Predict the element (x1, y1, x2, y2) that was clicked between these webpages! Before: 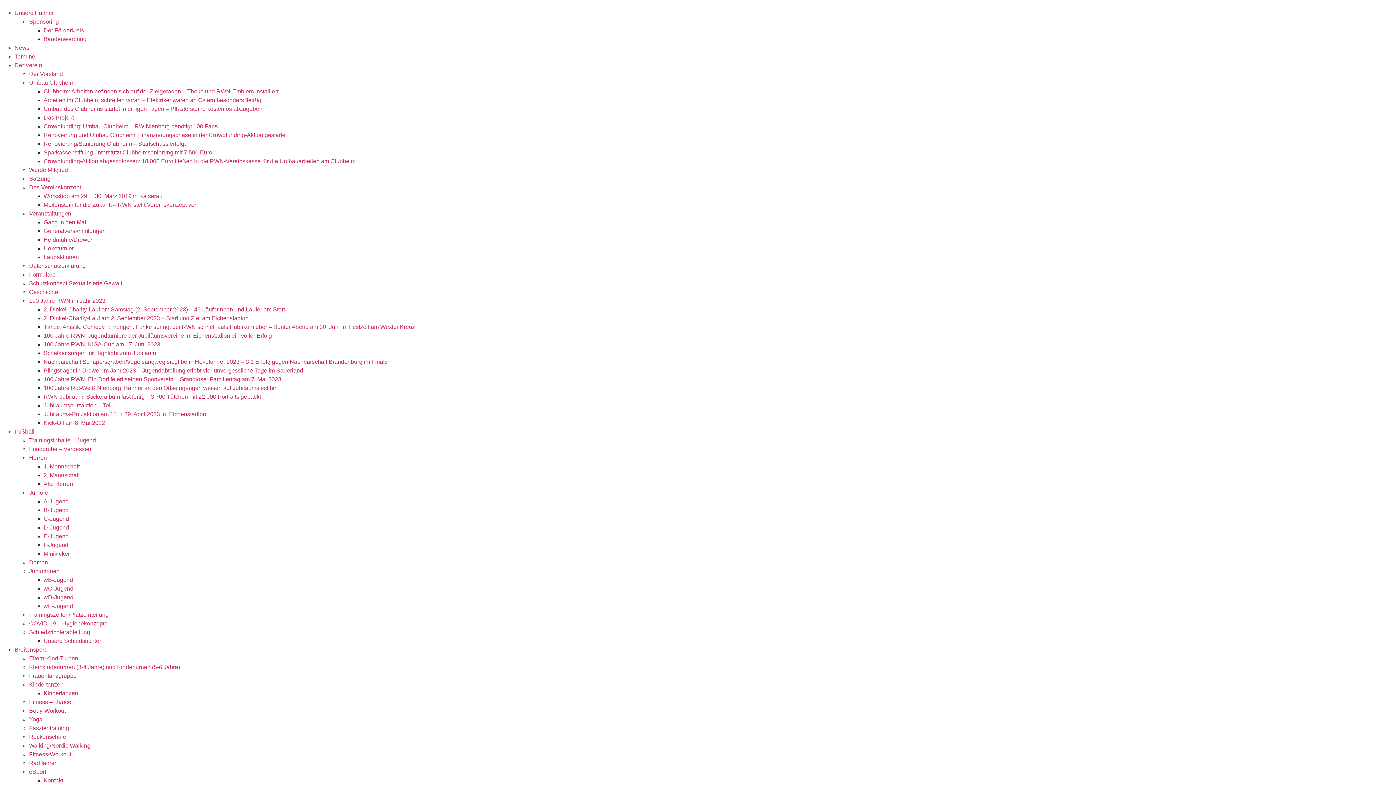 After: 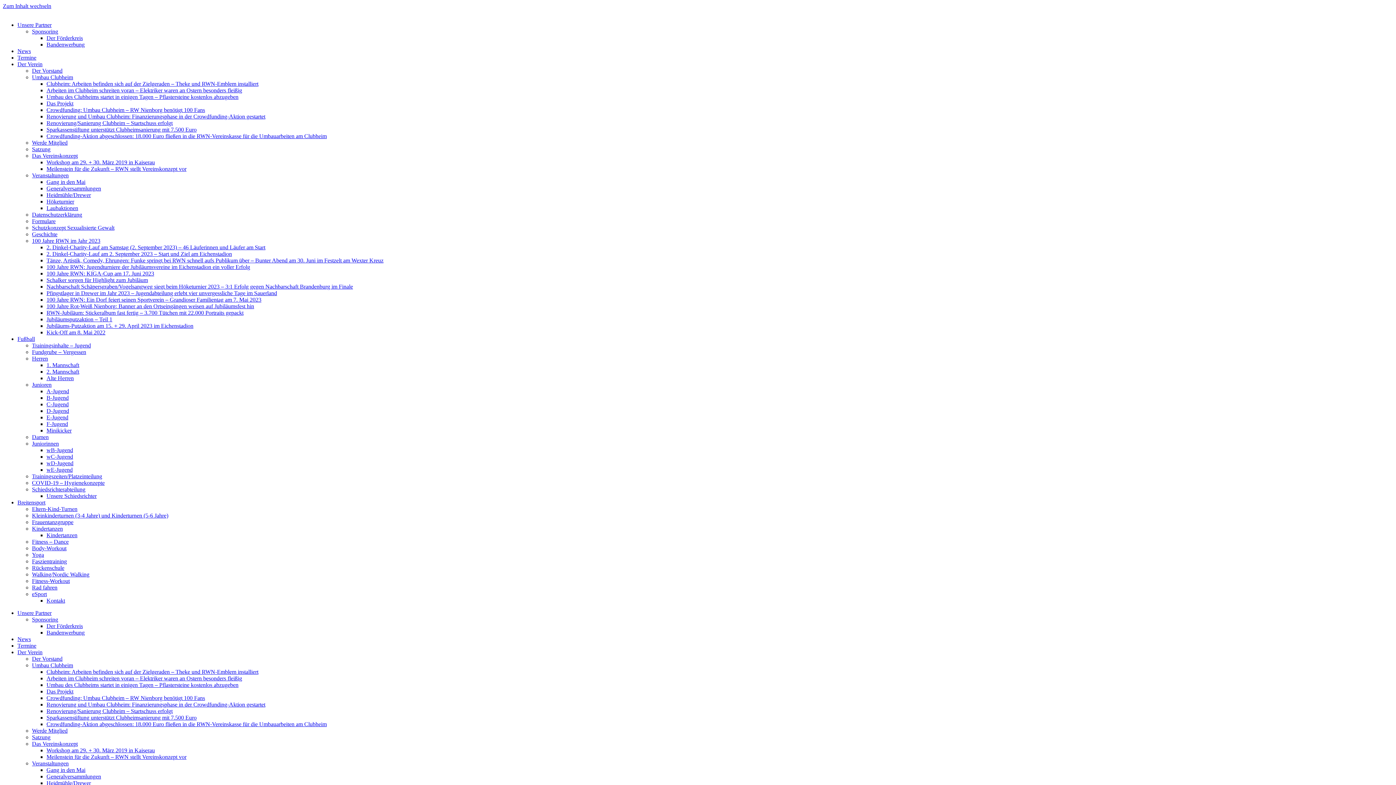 Action: bbox: (43, 603, 73, 609) label: wE-Jugend